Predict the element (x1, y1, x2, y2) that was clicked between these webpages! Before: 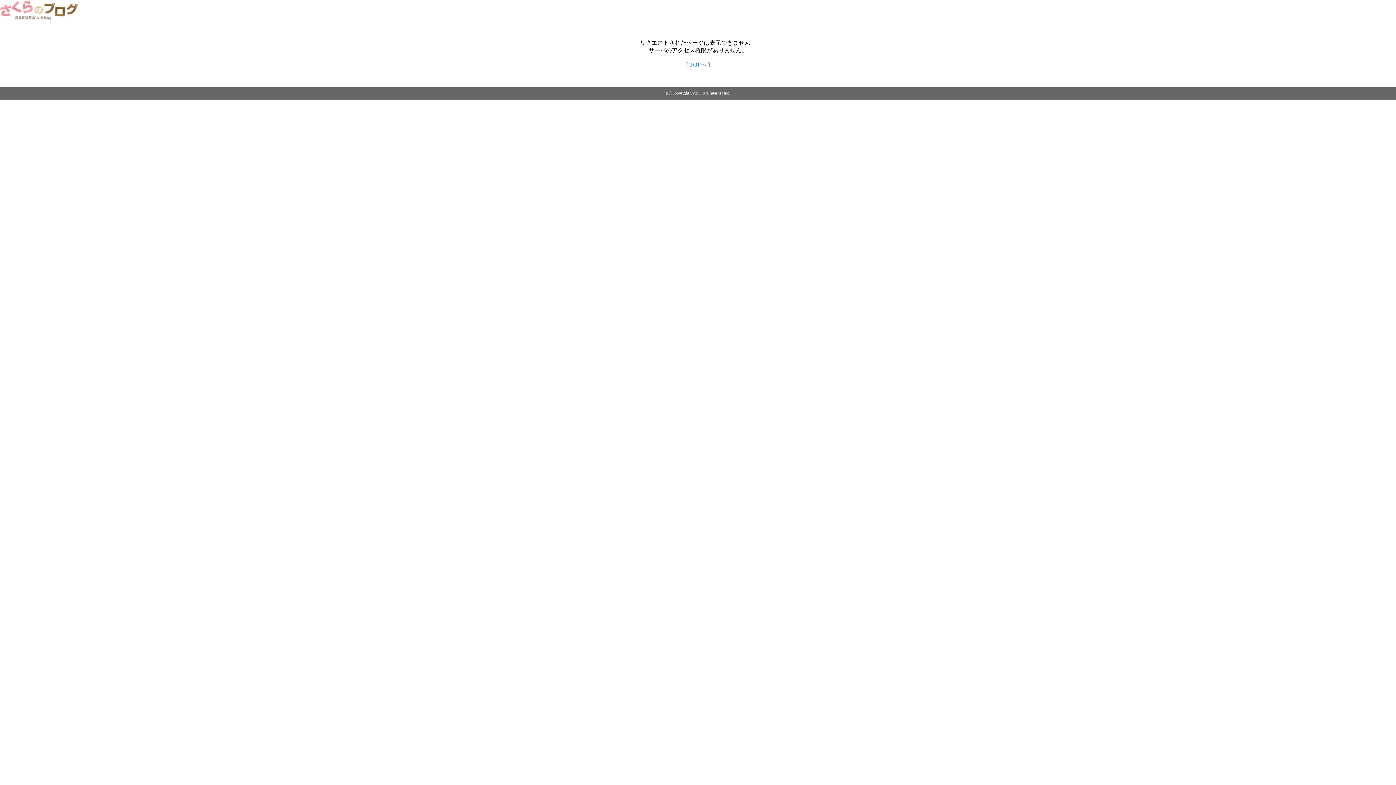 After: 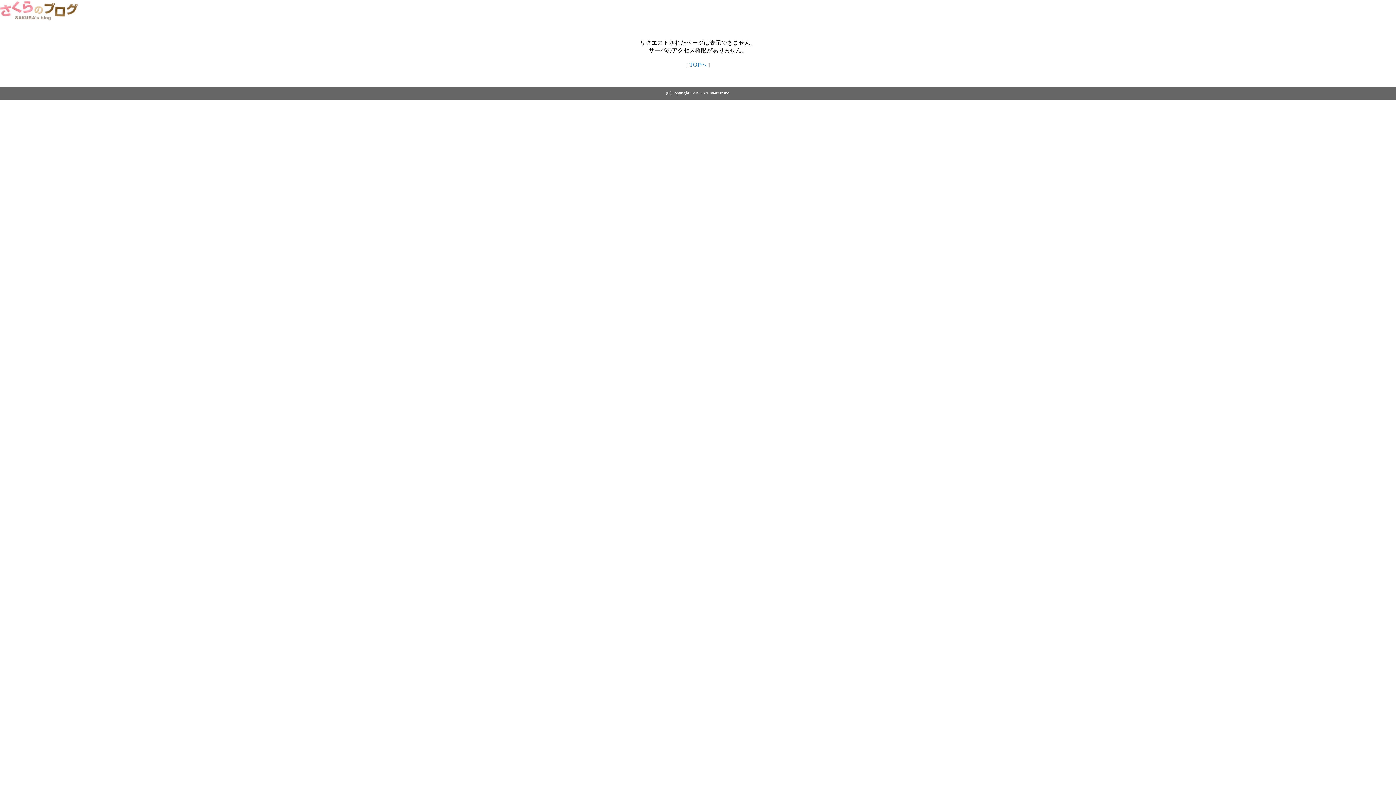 Action: bbox: (0, 14, 79, 20)